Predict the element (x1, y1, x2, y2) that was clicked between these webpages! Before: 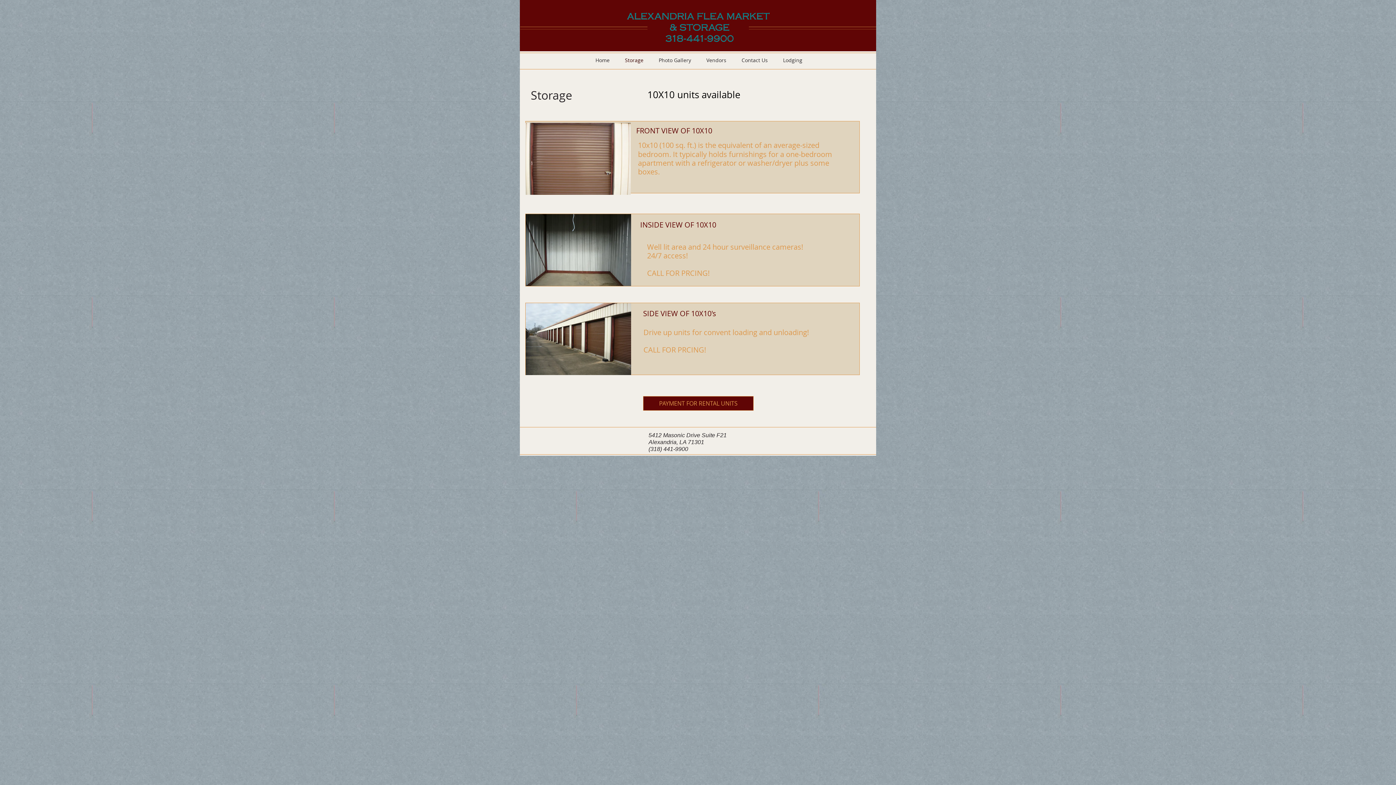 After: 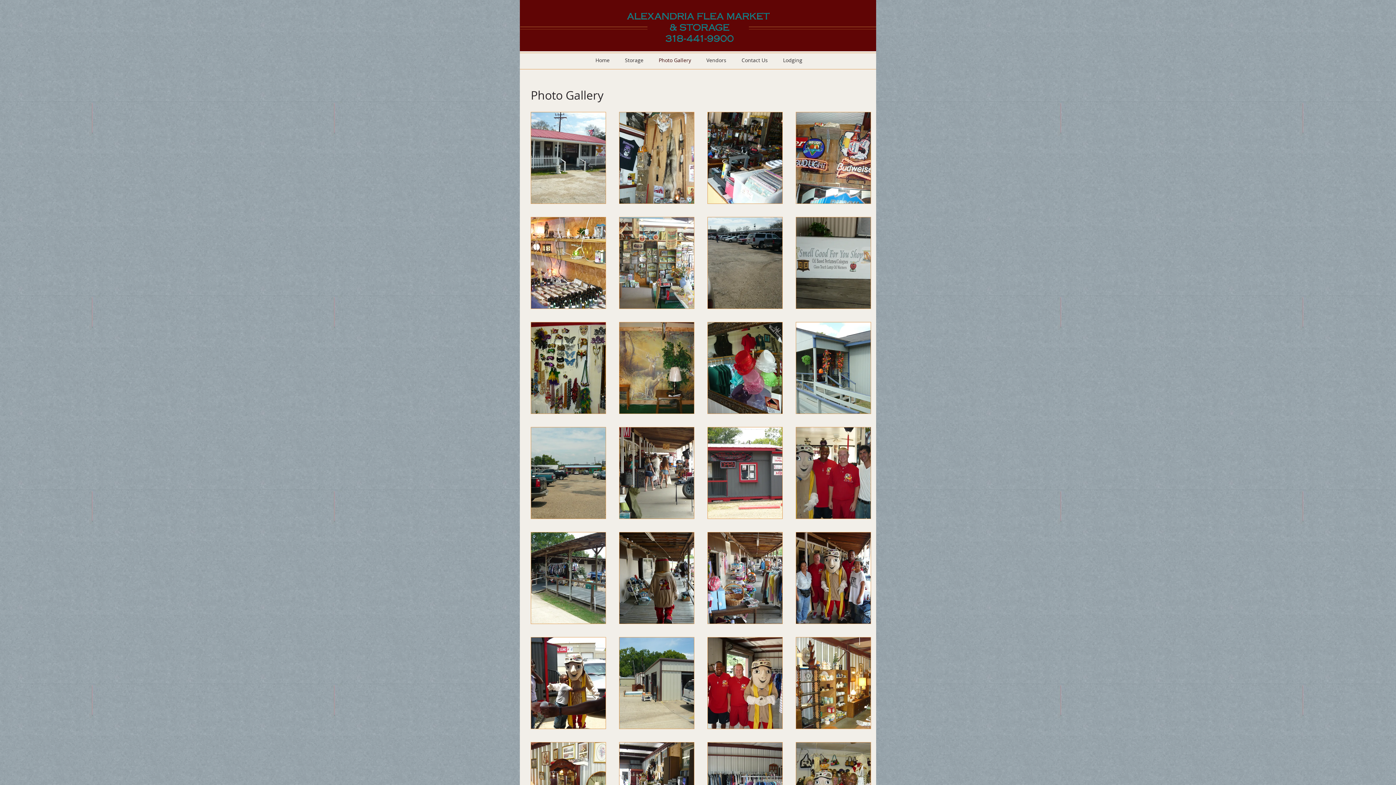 Action: label: Photo Gallery bbox: (651, 54, 698, 65)